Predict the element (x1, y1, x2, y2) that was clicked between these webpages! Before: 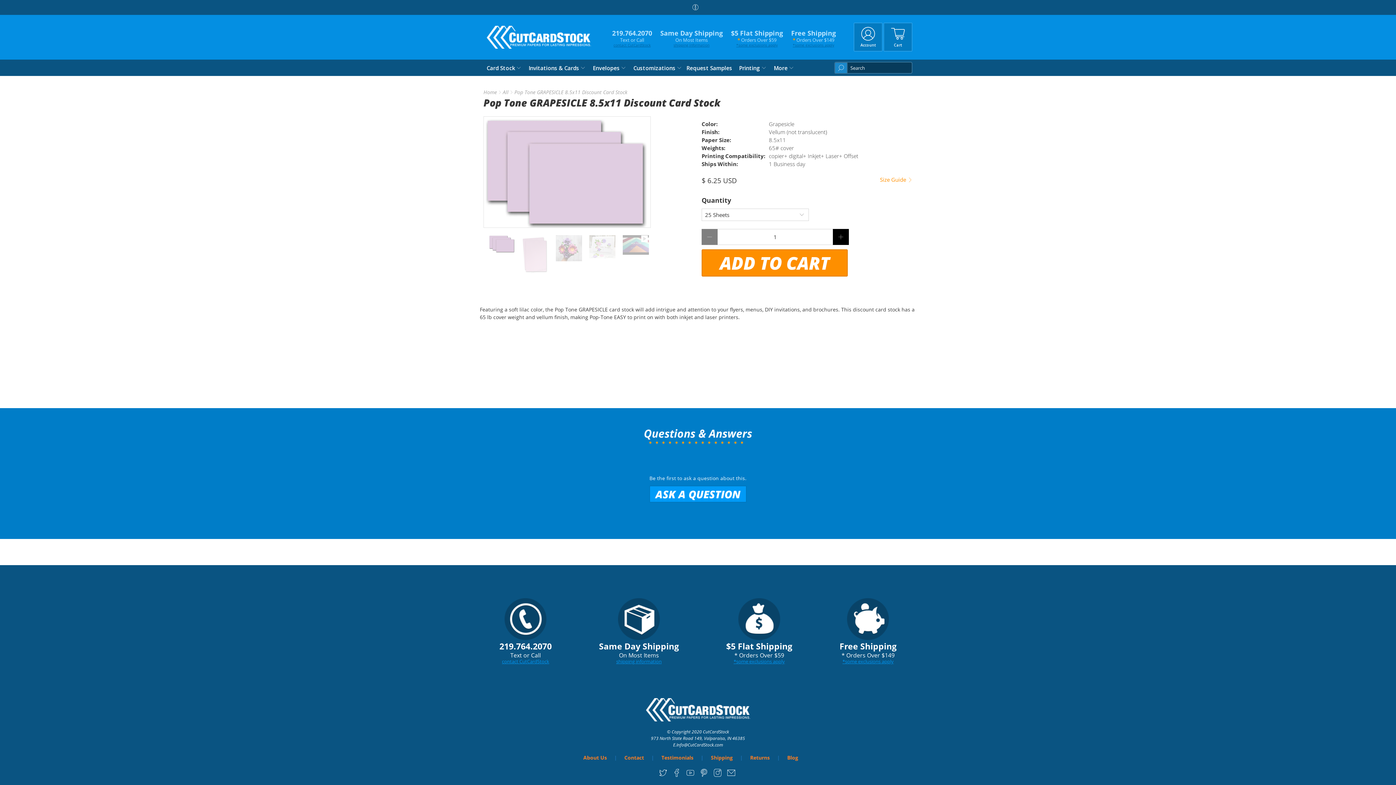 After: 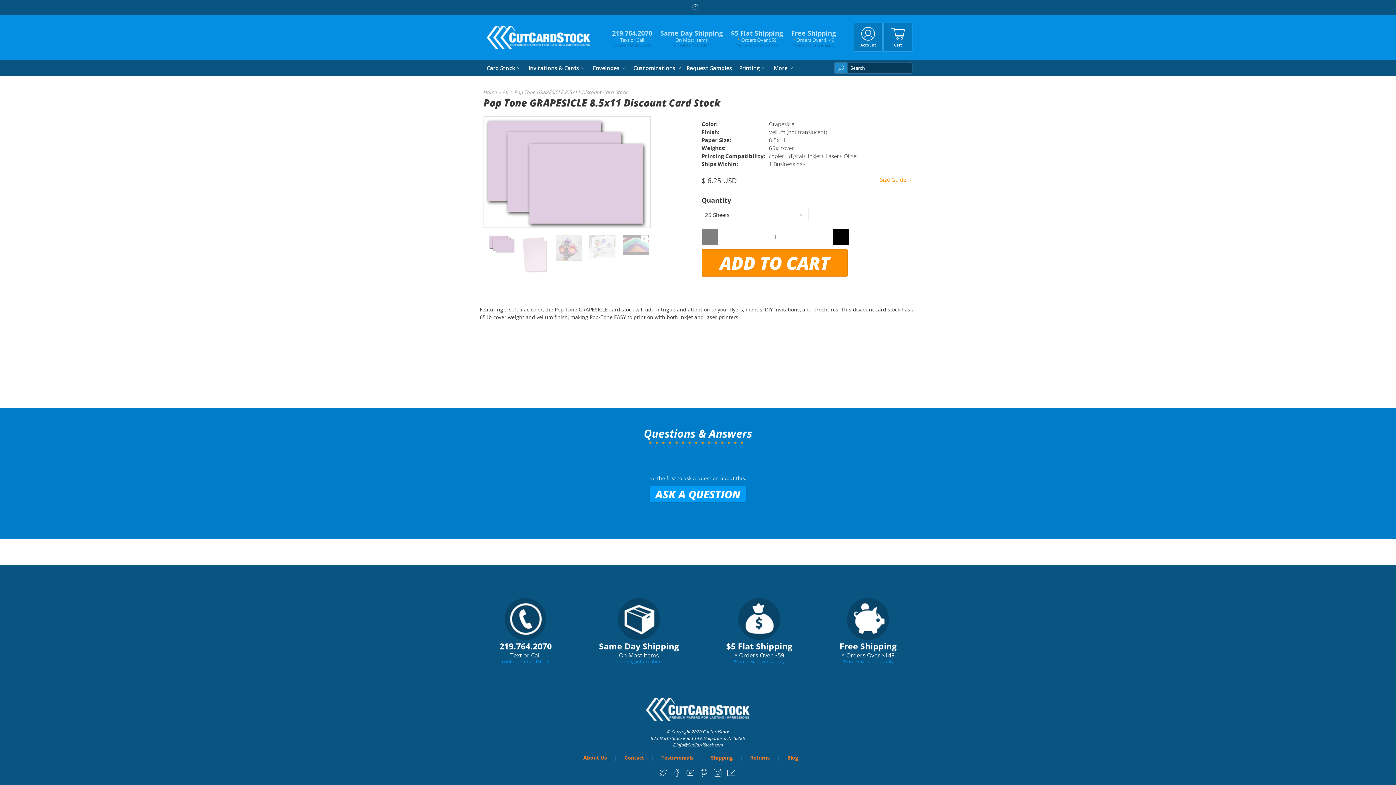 Action: label: Info@CutCardStock.com bbox: (676, 742, 723, 748)